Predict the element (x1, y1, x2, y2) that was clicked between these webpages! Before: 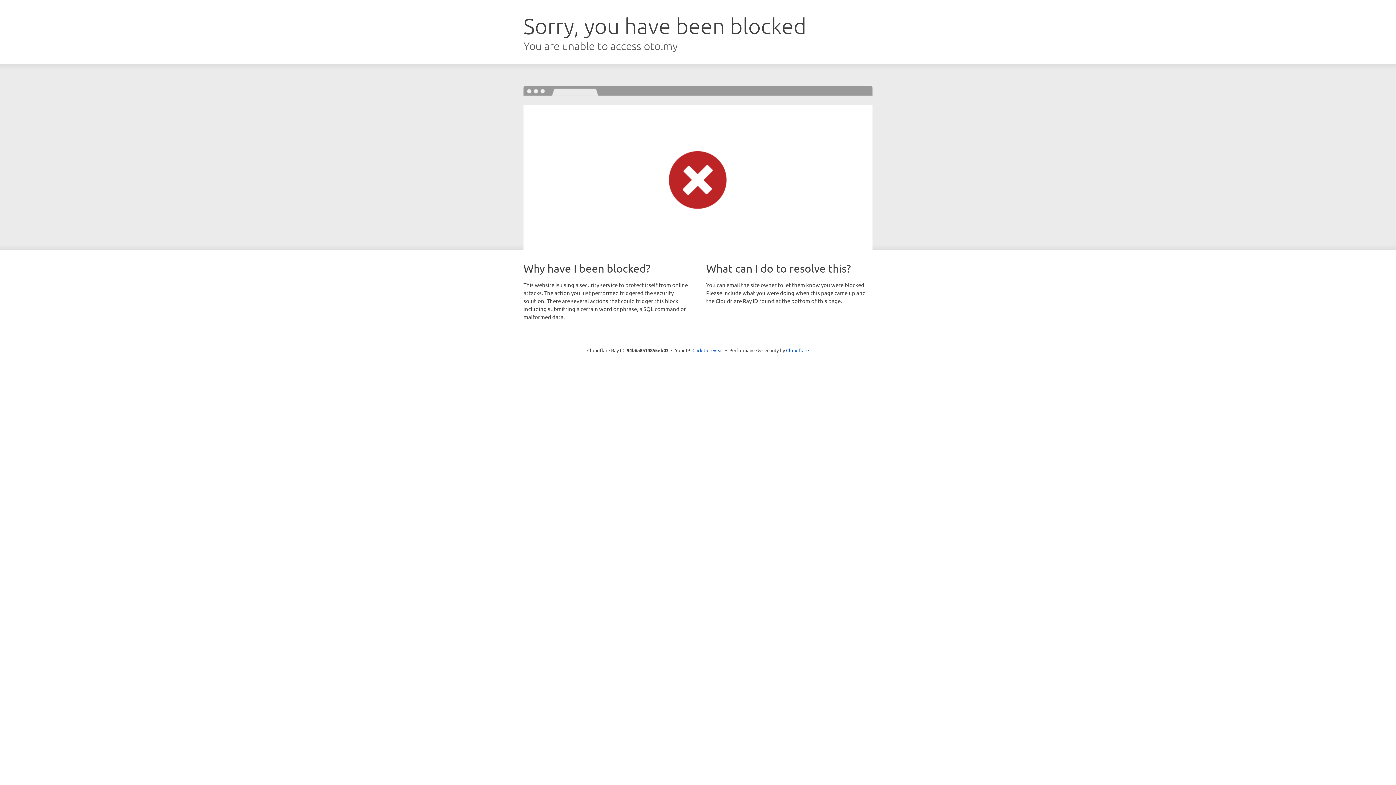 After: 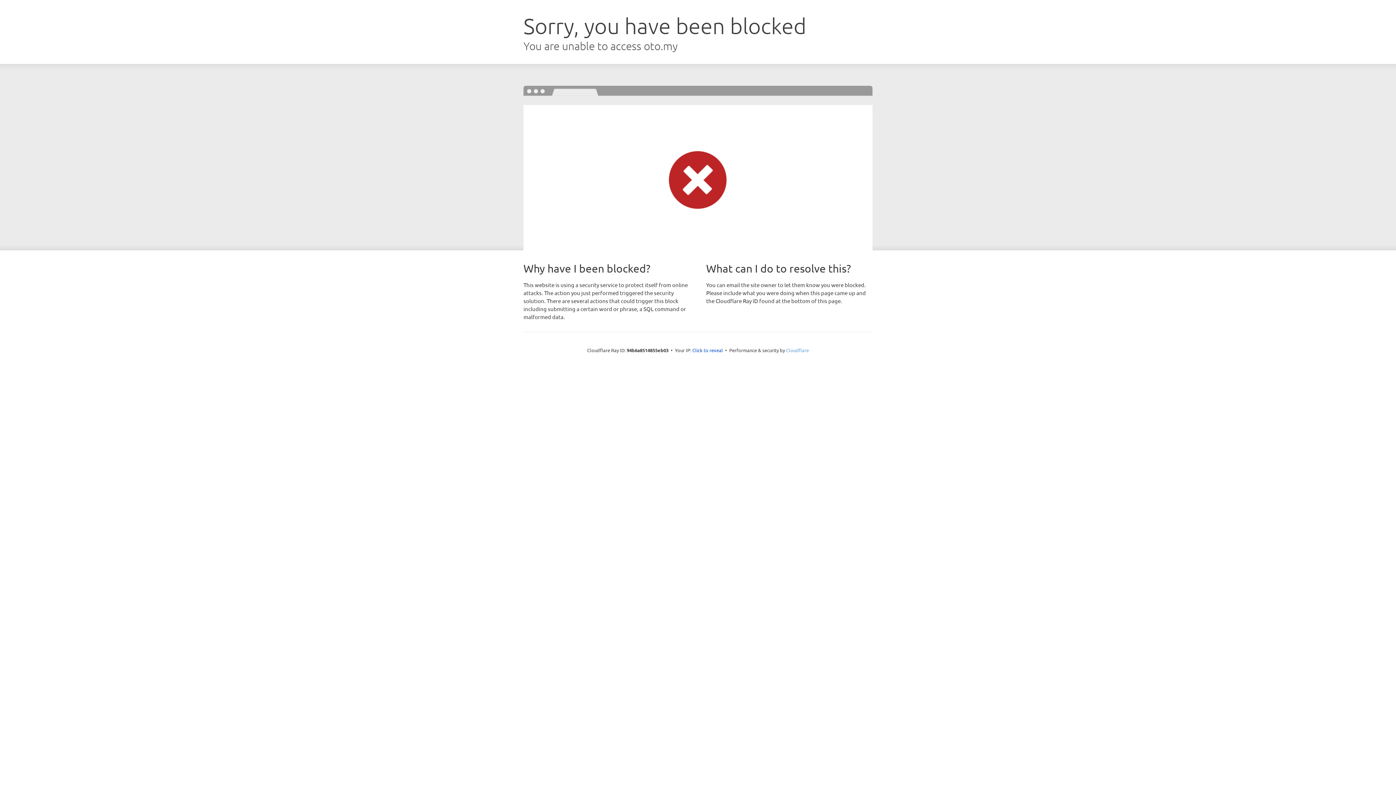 Action: label: Cloudflare bbox: (786, 347, 809, 353)